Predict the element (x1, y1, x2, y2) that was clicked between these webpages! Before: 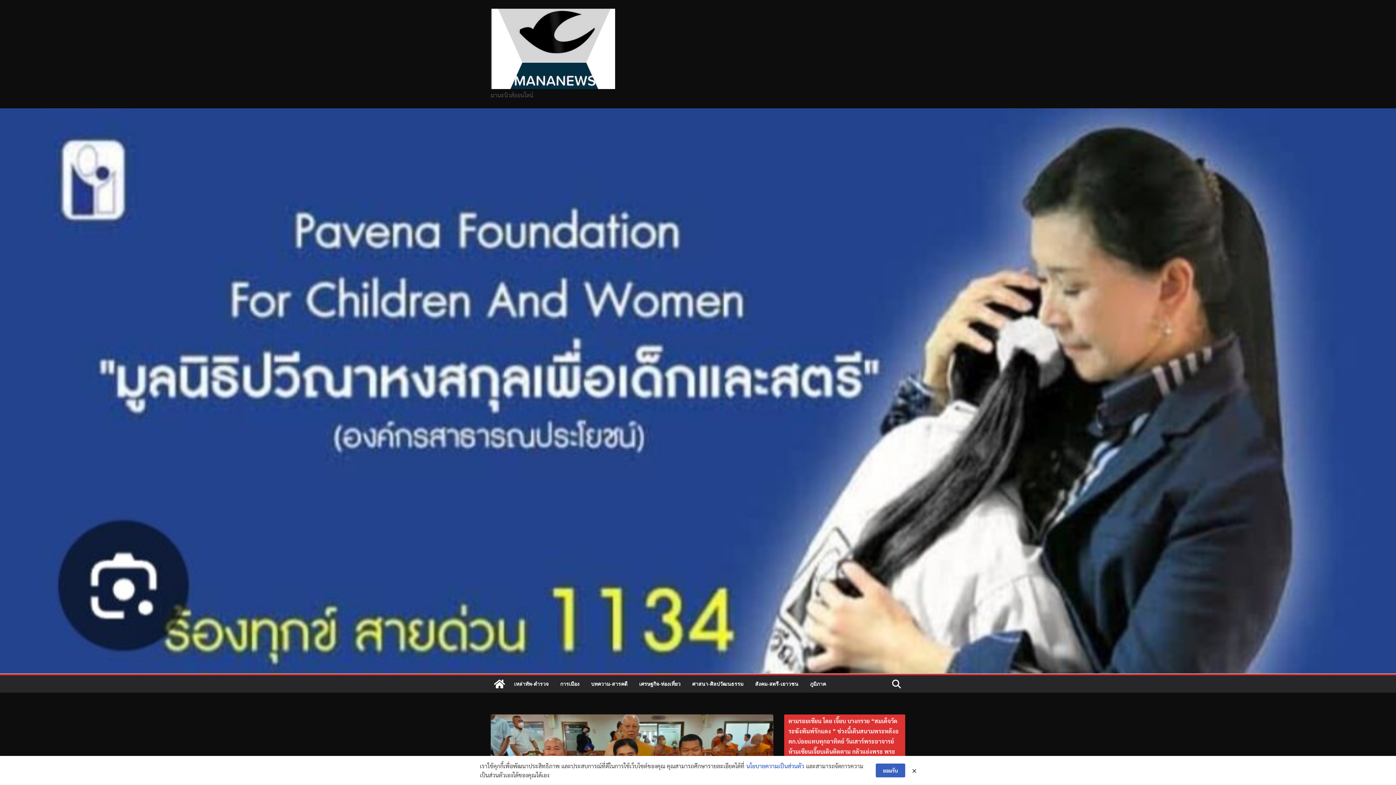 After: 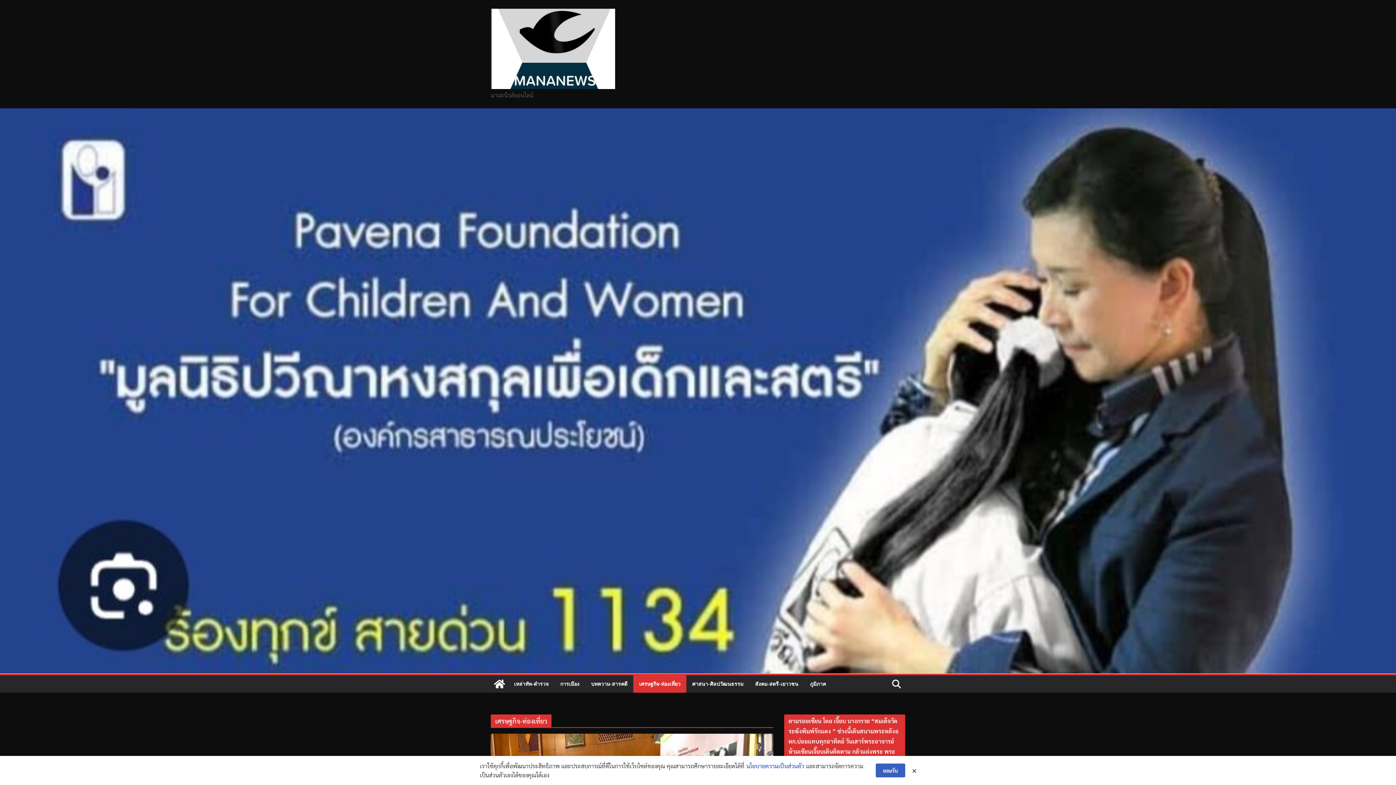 Action: label: เศรษฐกิจ-ท่องเที่ยว bbox: (639, 679, 680, 689)